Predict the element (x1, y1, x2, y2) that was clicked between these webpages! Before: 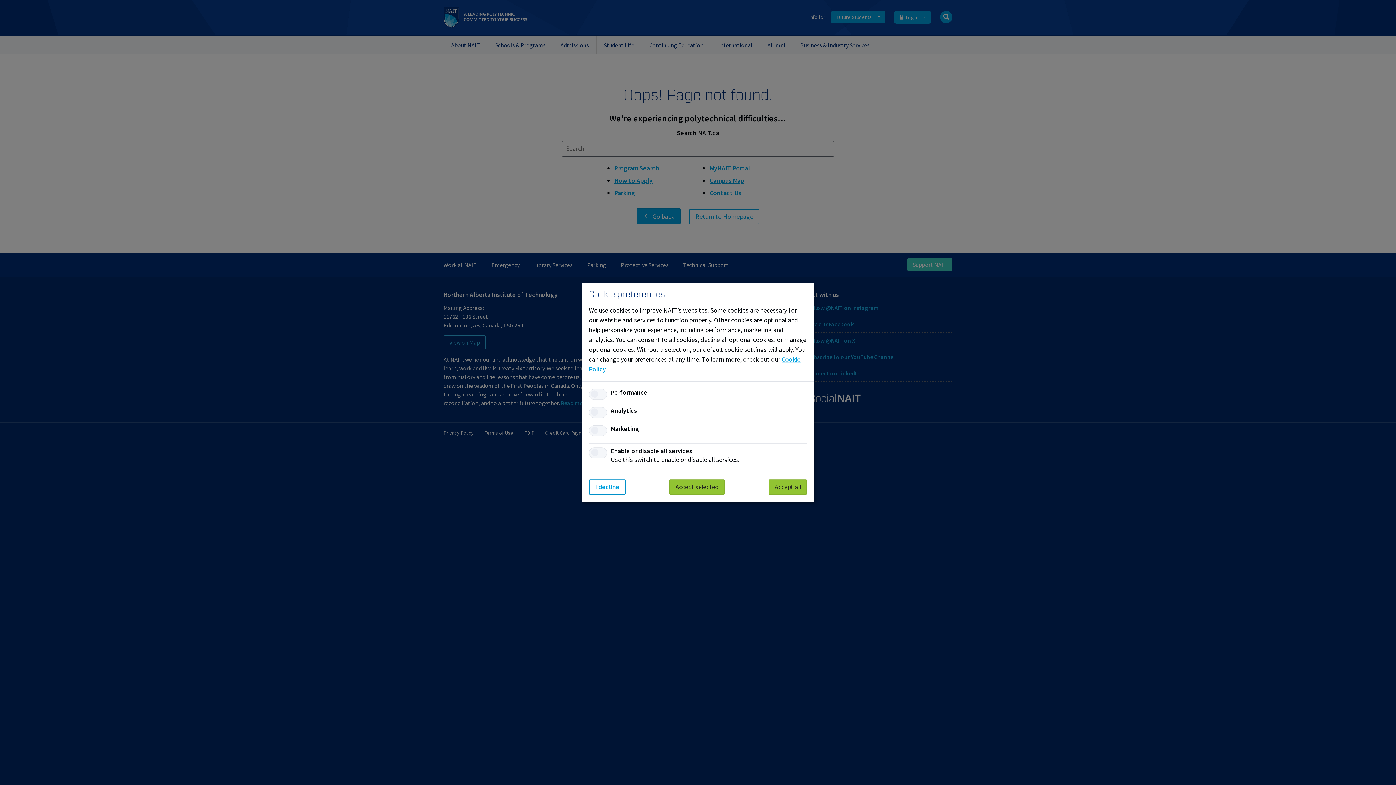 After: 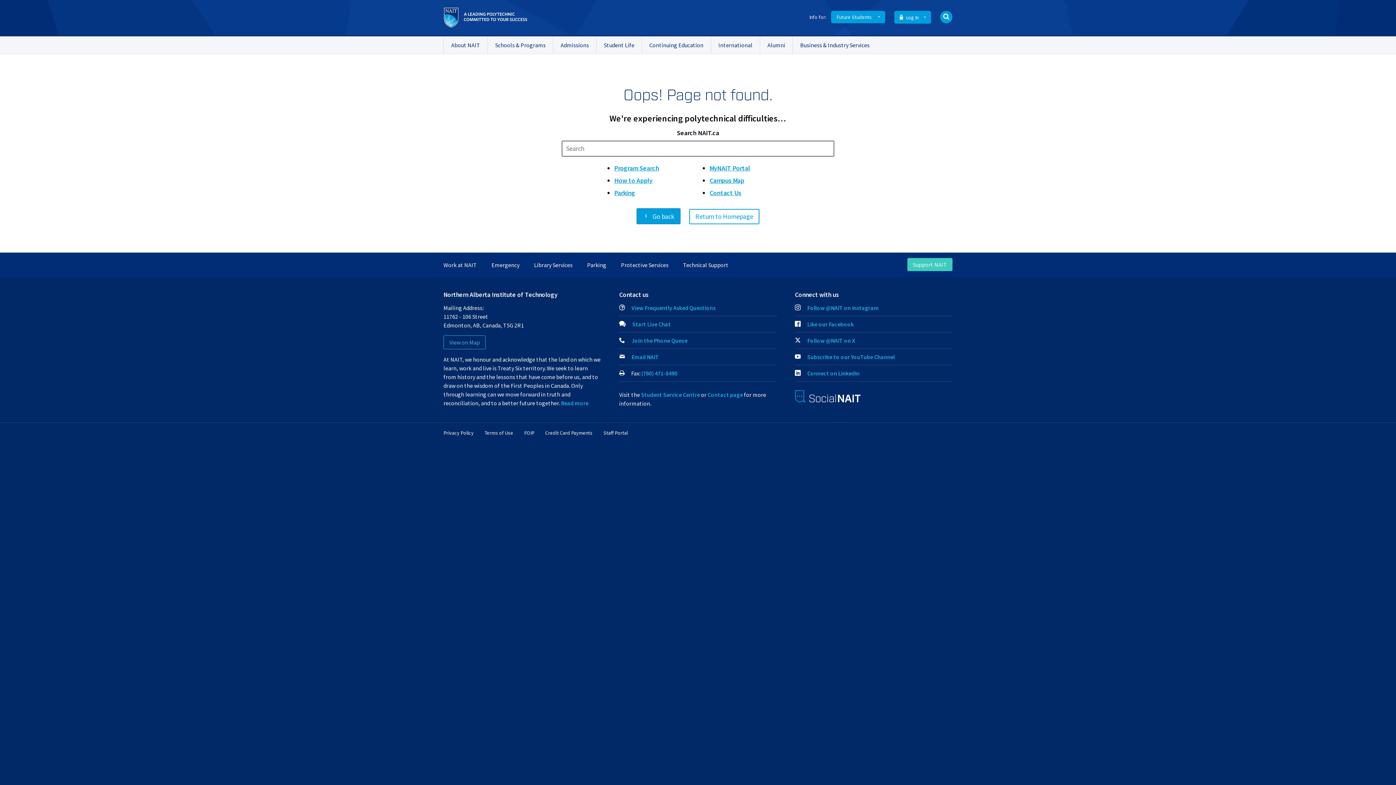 Action: bbox: (669, 479, 725, 494) label: Accept selected